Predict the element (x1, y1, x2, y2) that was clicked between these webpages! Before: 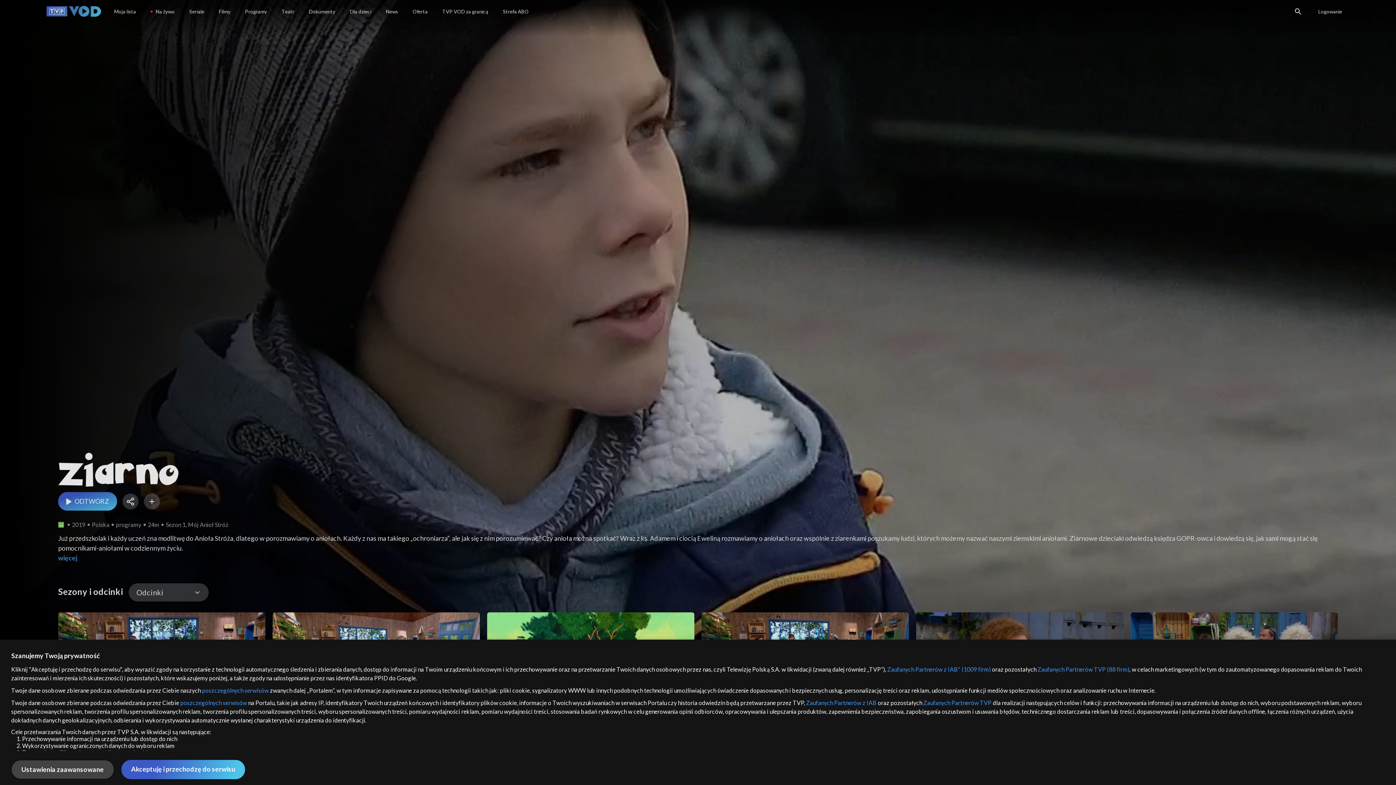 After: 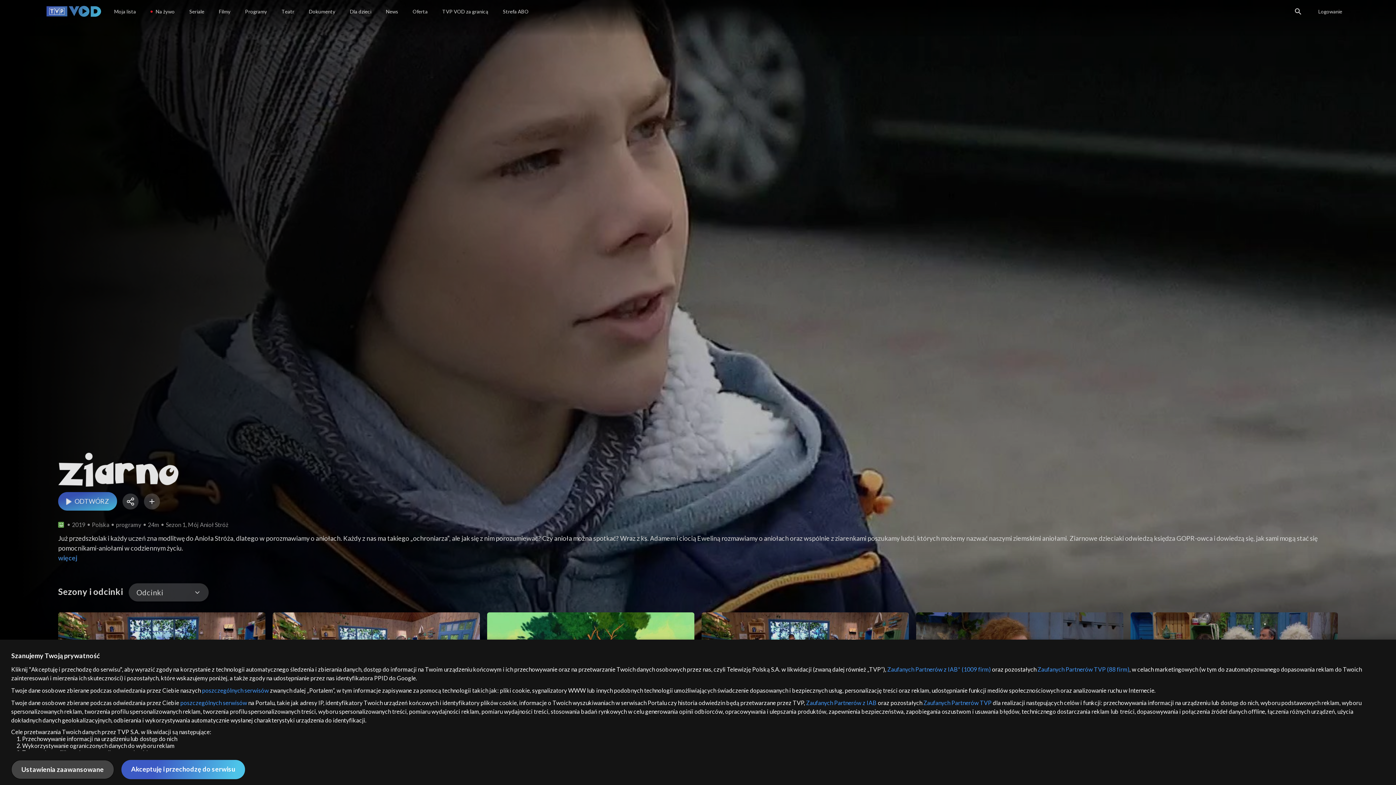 Action: bbox: (923, 699, 991, 706) label: Zaufanych Partnerów TVP